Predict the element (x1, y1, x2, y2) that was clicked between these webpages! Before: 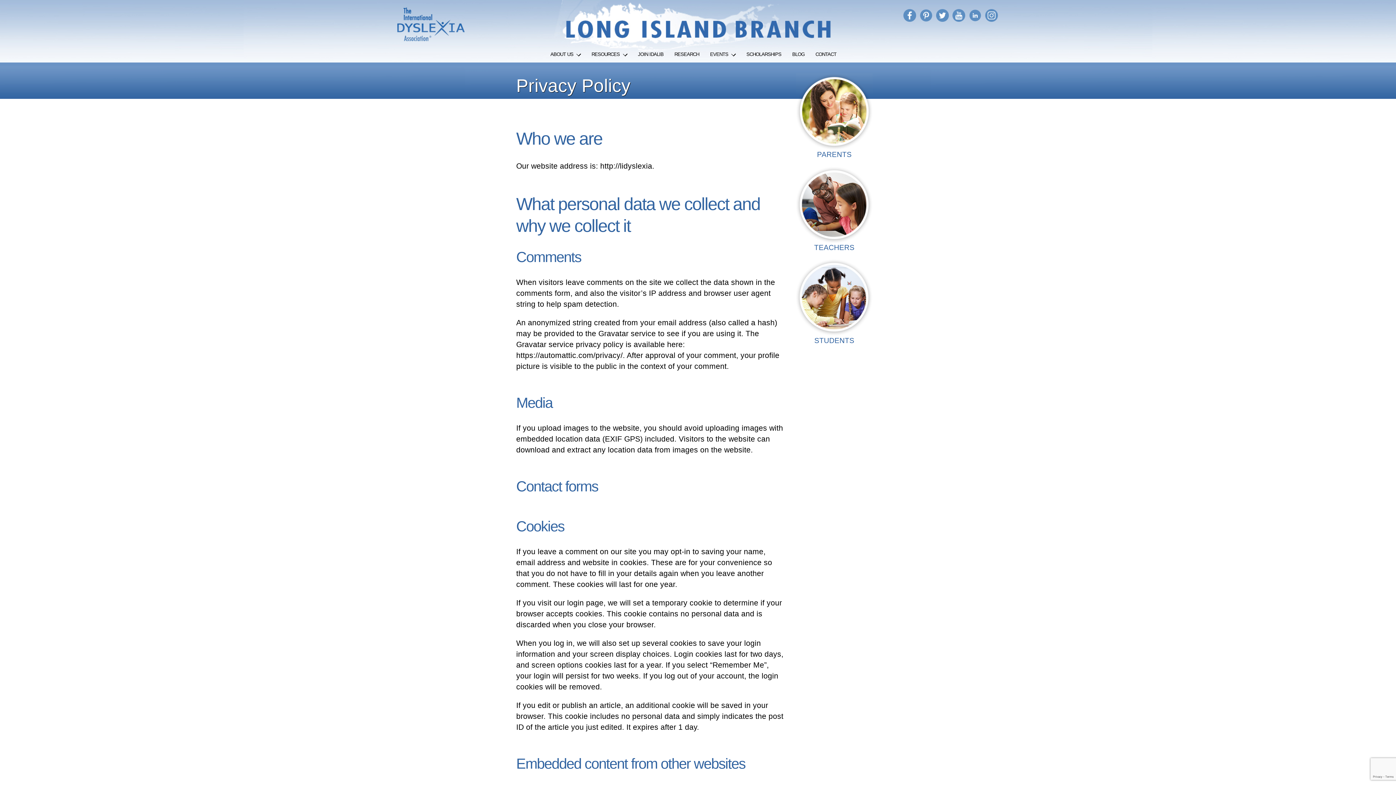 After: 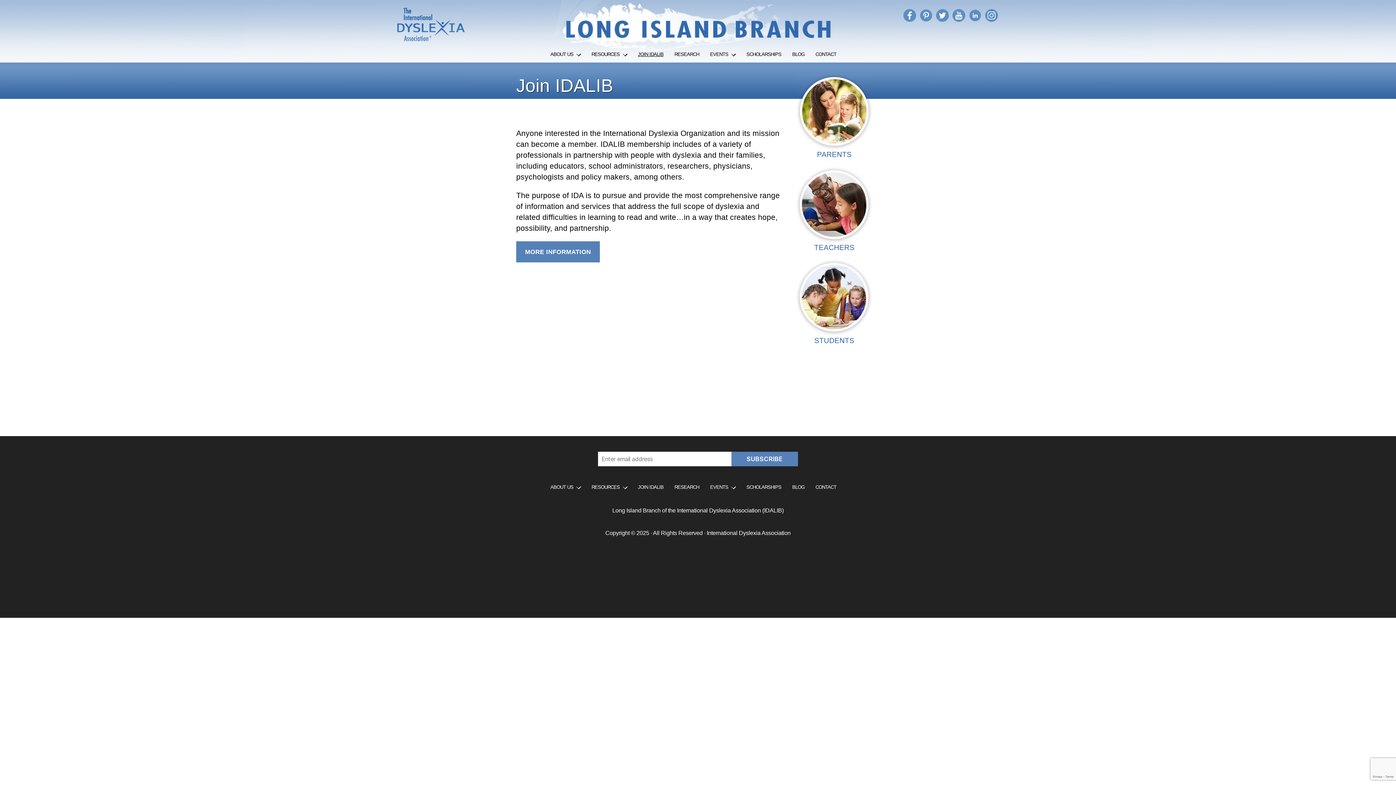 Action: label: JOIN IDALIB bbox: (638, 51, 663, 57)